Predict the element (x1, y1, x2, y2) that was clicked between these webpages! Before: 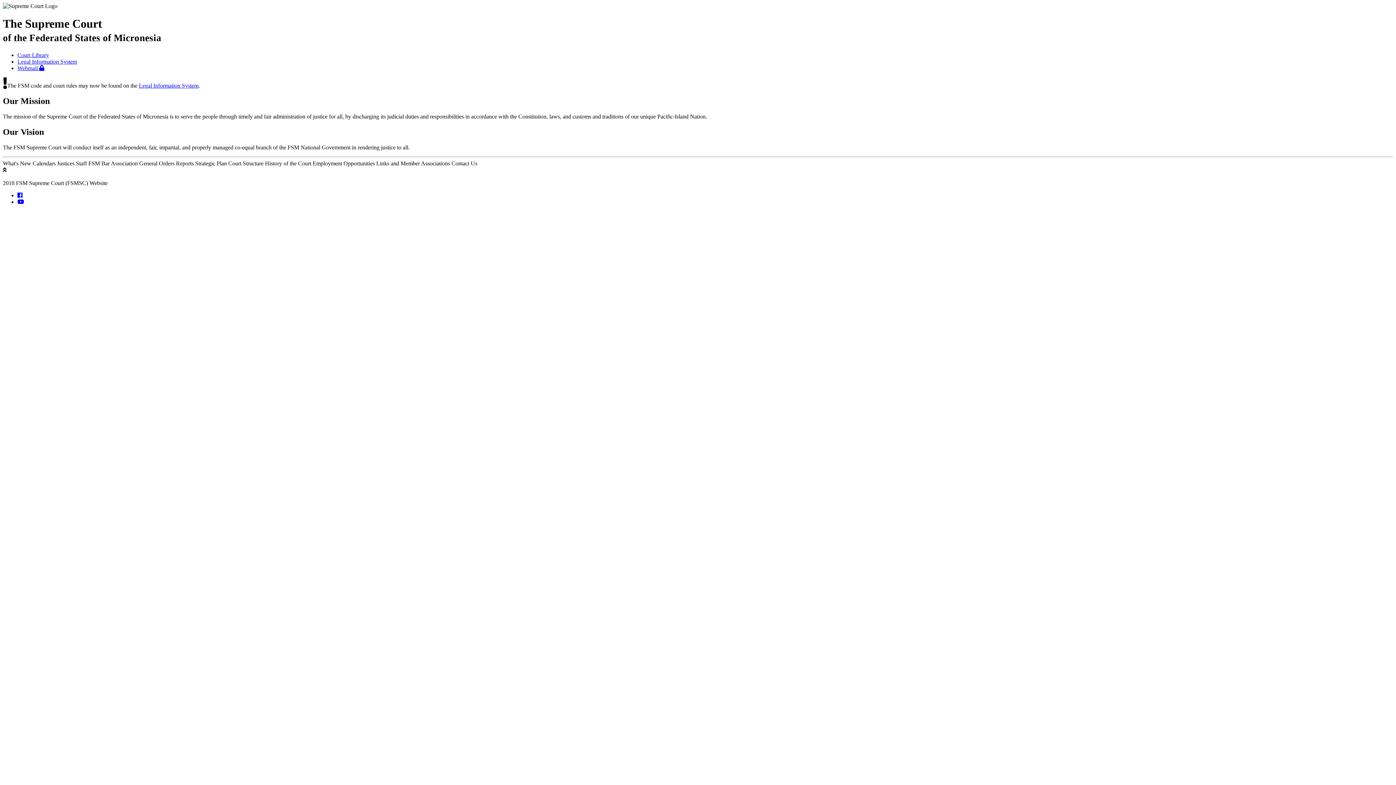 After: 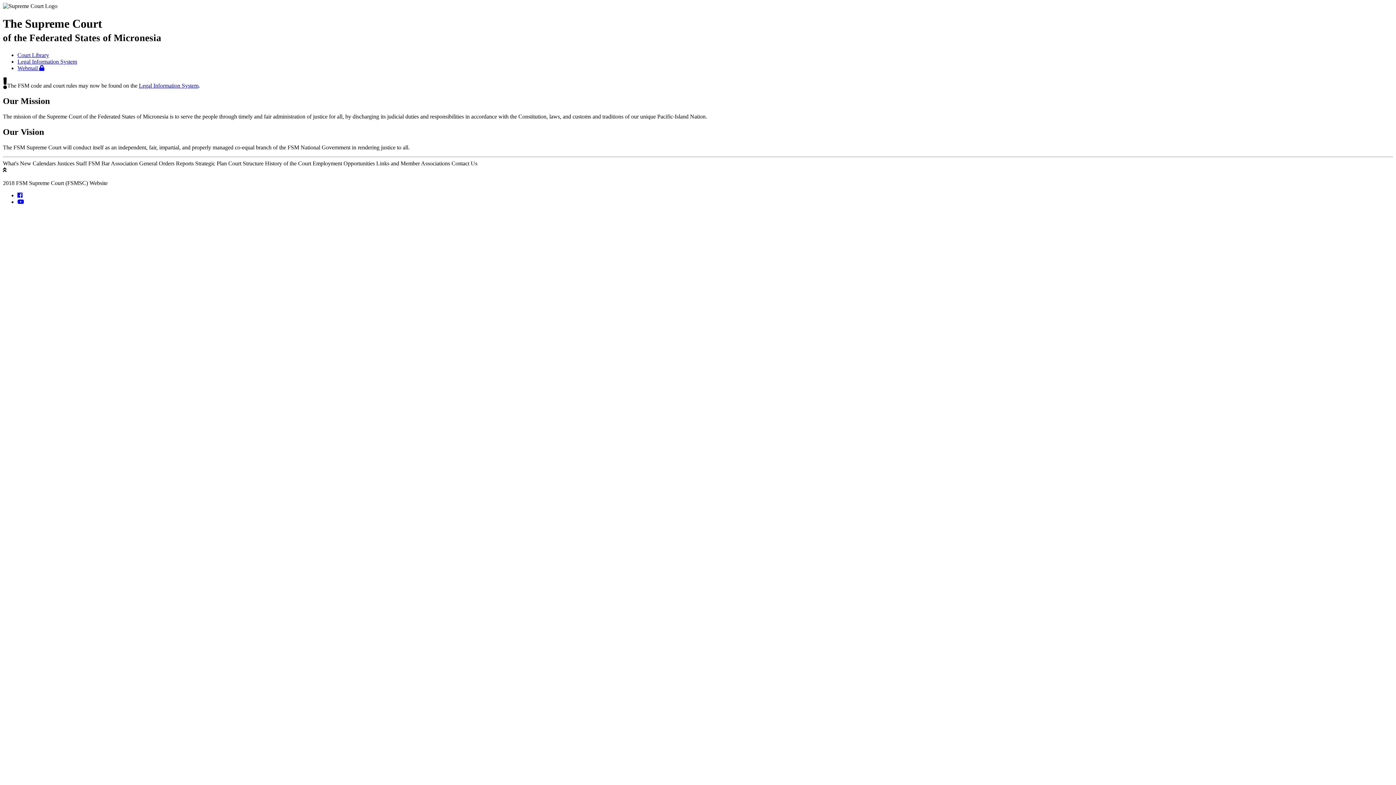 Action: label: Justices bbox: (57, 160, 74, 166)